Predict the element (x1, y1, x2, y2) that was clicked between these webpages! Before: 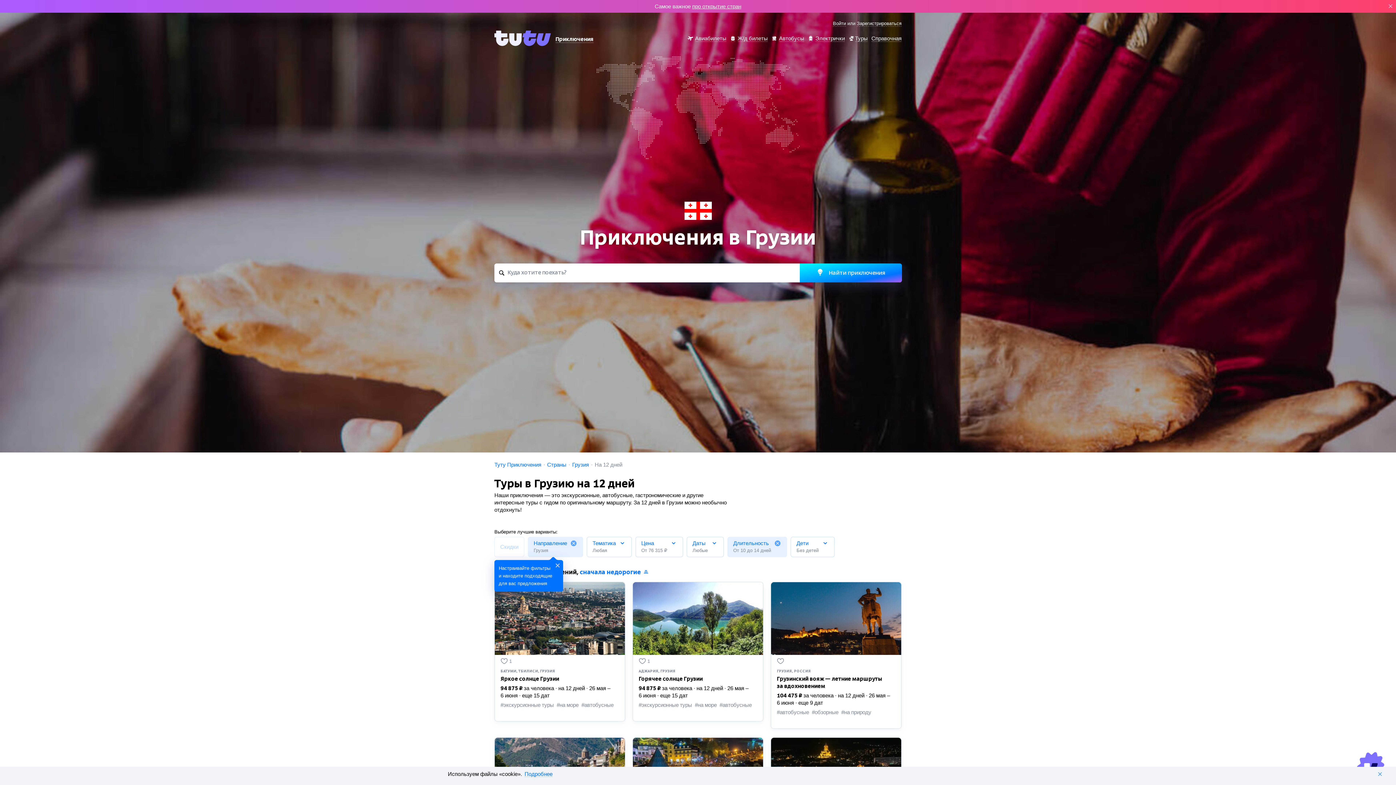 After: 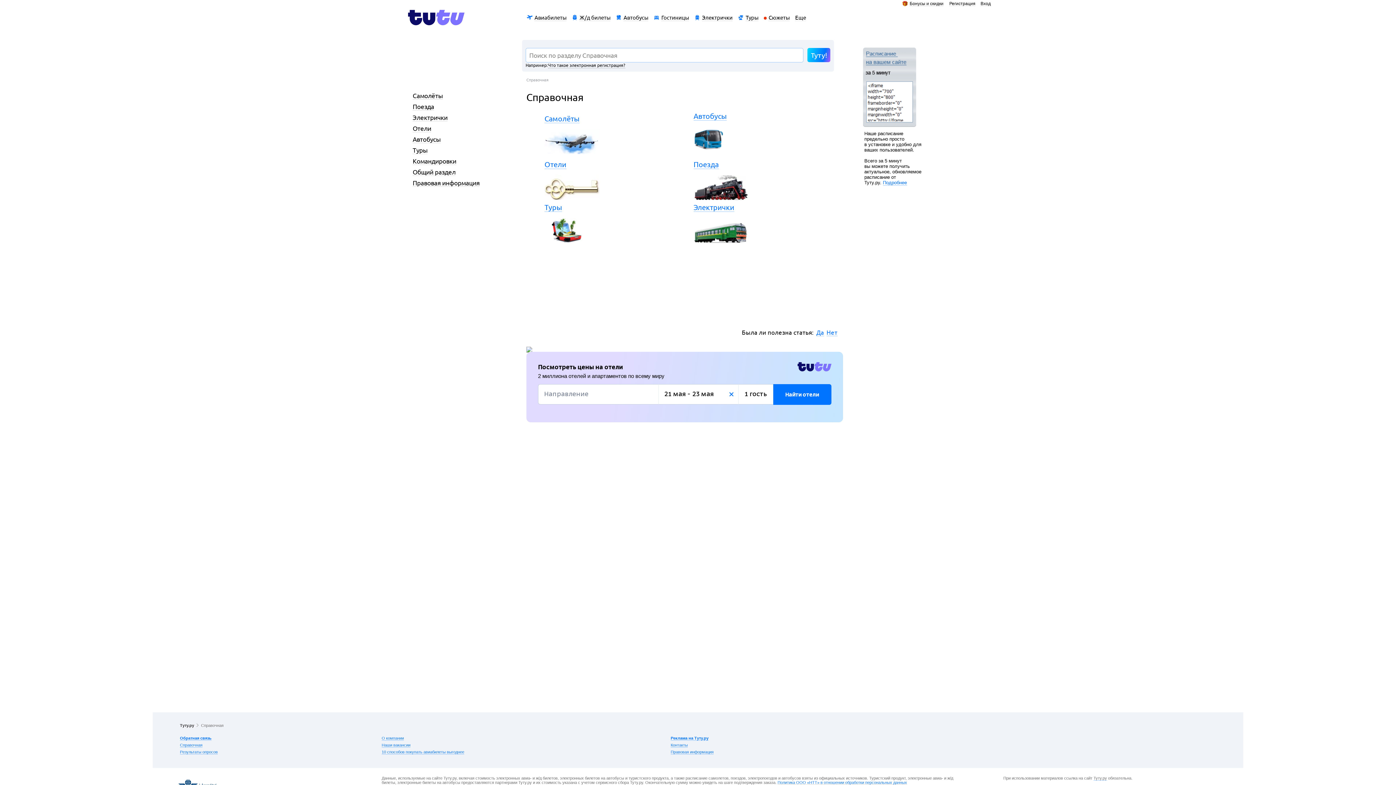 Action: label: Справочная bbox: (871, 35, 901, 41)